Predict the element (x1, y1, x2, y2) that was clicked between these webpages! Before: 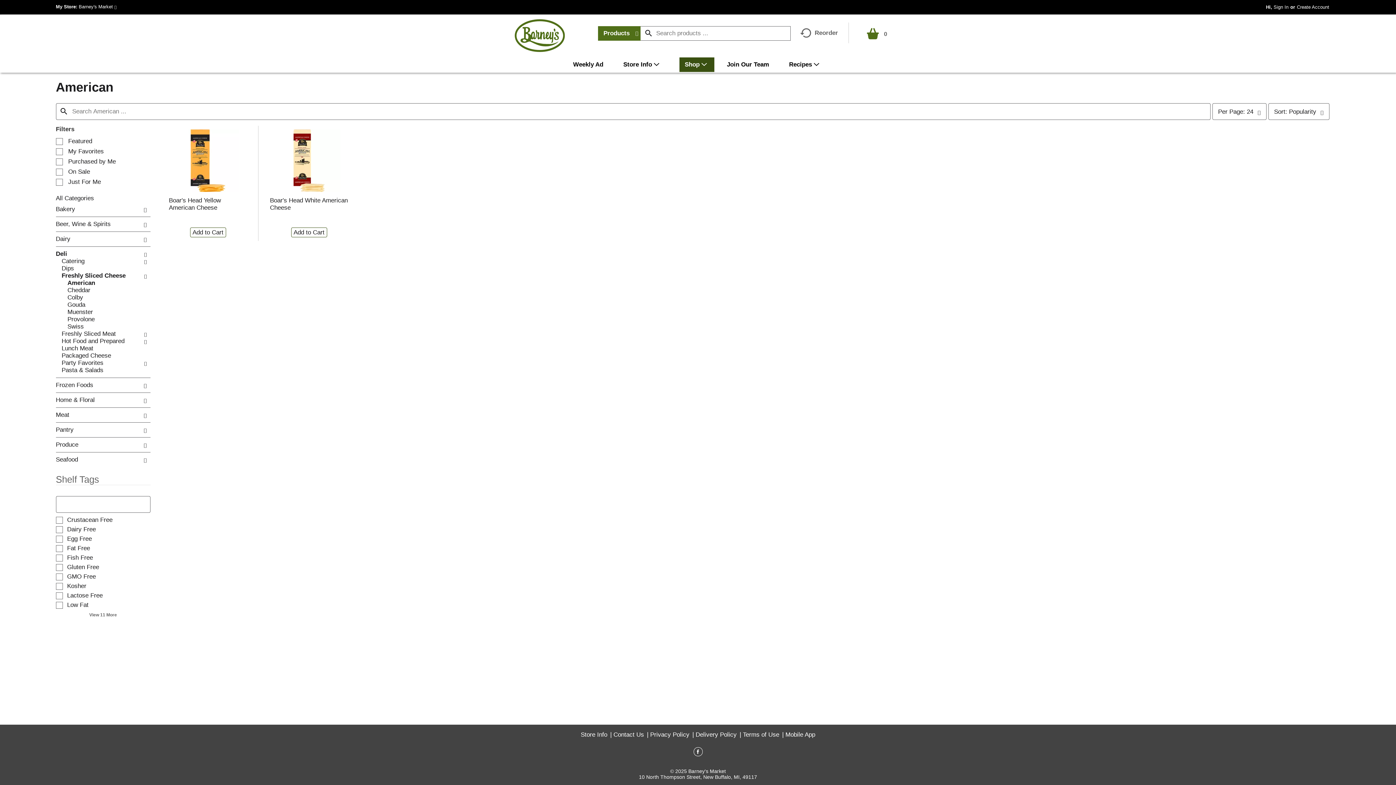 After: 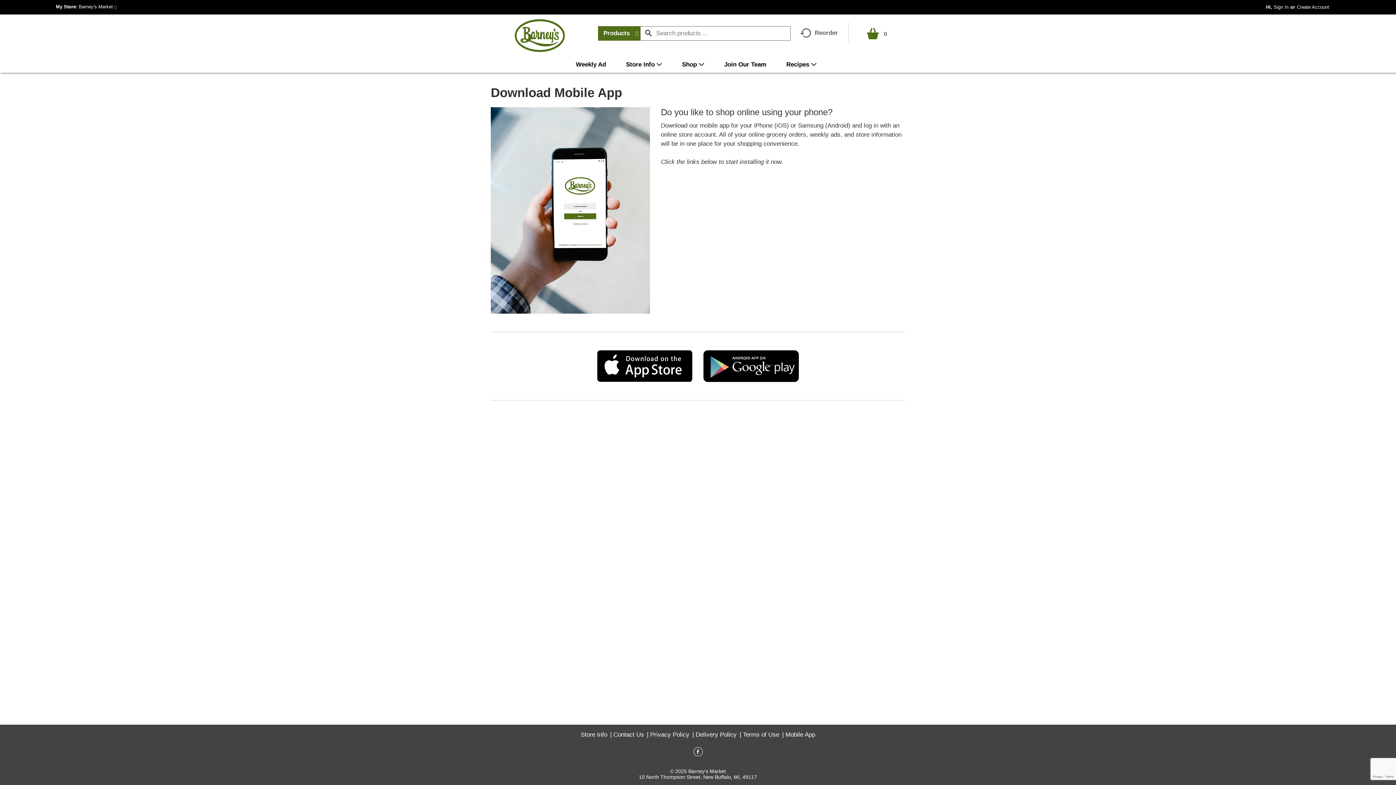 Action: bbox: (785, 731, 815, 738) label: Mobile App